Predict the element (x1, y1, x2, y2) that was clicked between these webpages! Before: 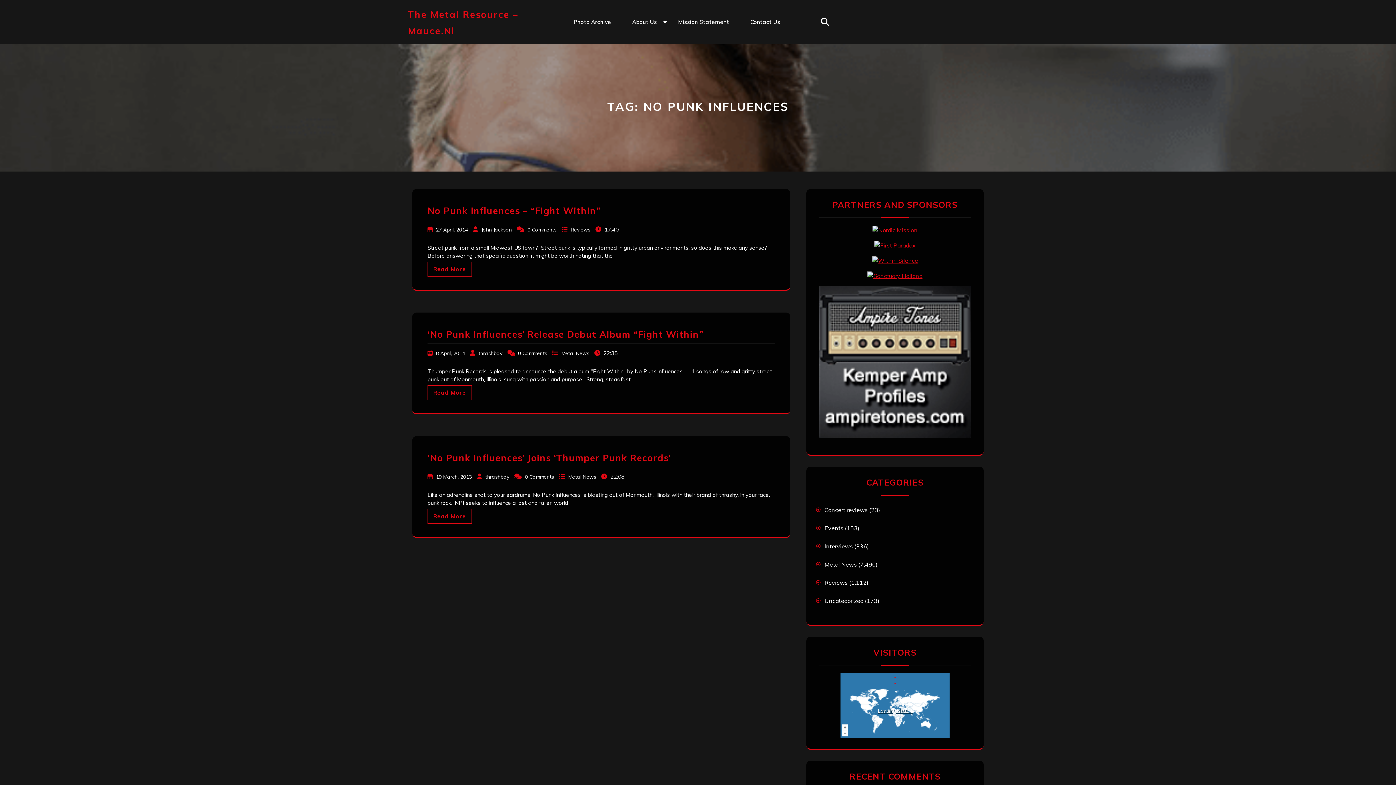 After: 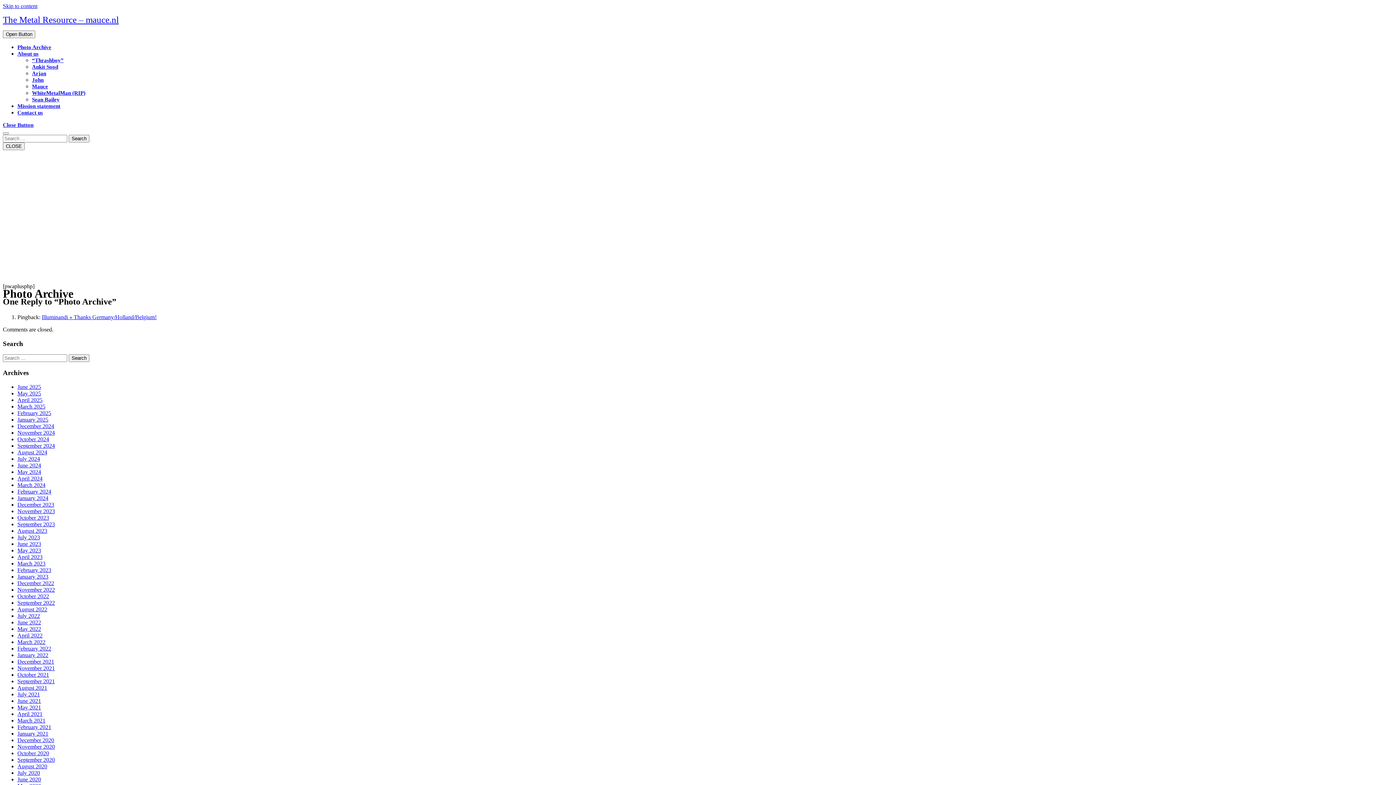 Action: bbox: (567, 14, 617, 29) label: Photo Archive